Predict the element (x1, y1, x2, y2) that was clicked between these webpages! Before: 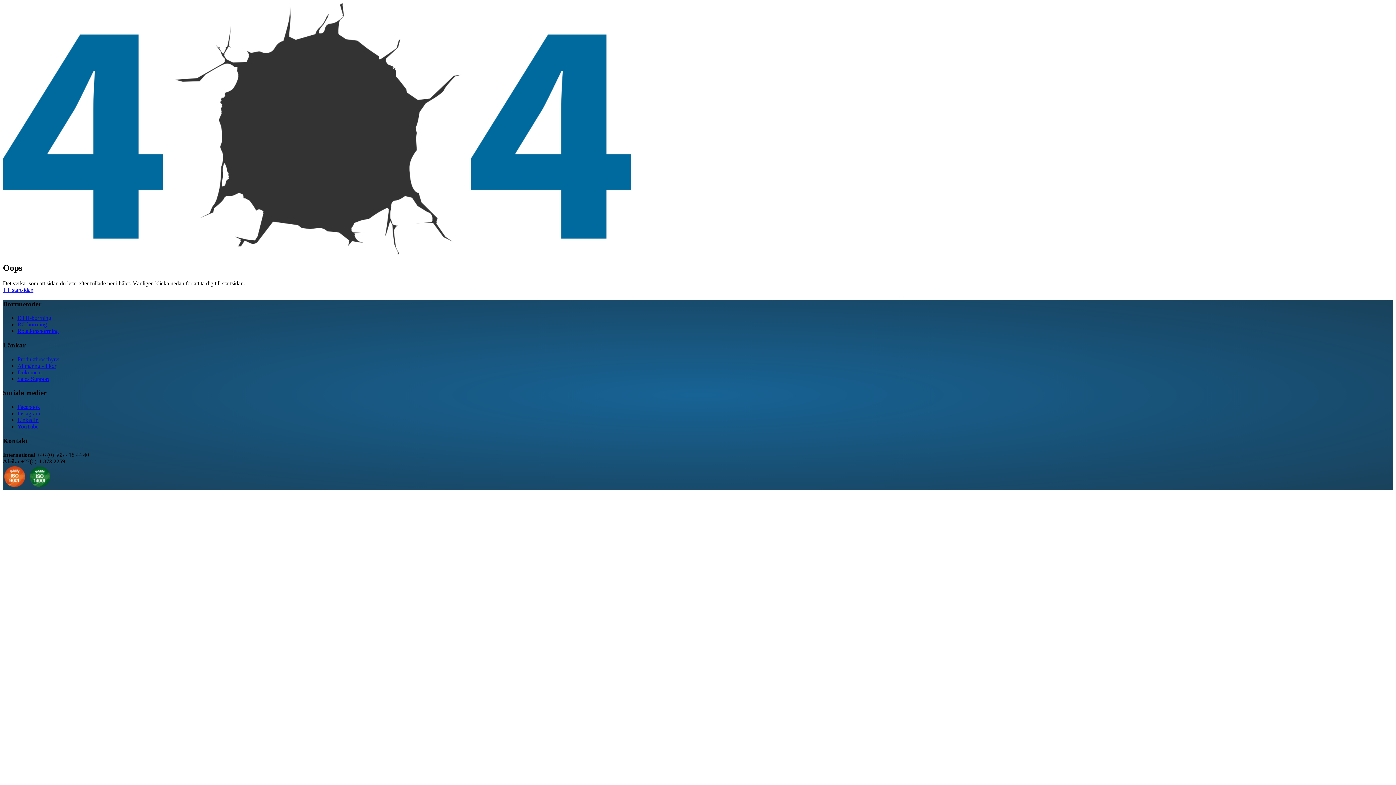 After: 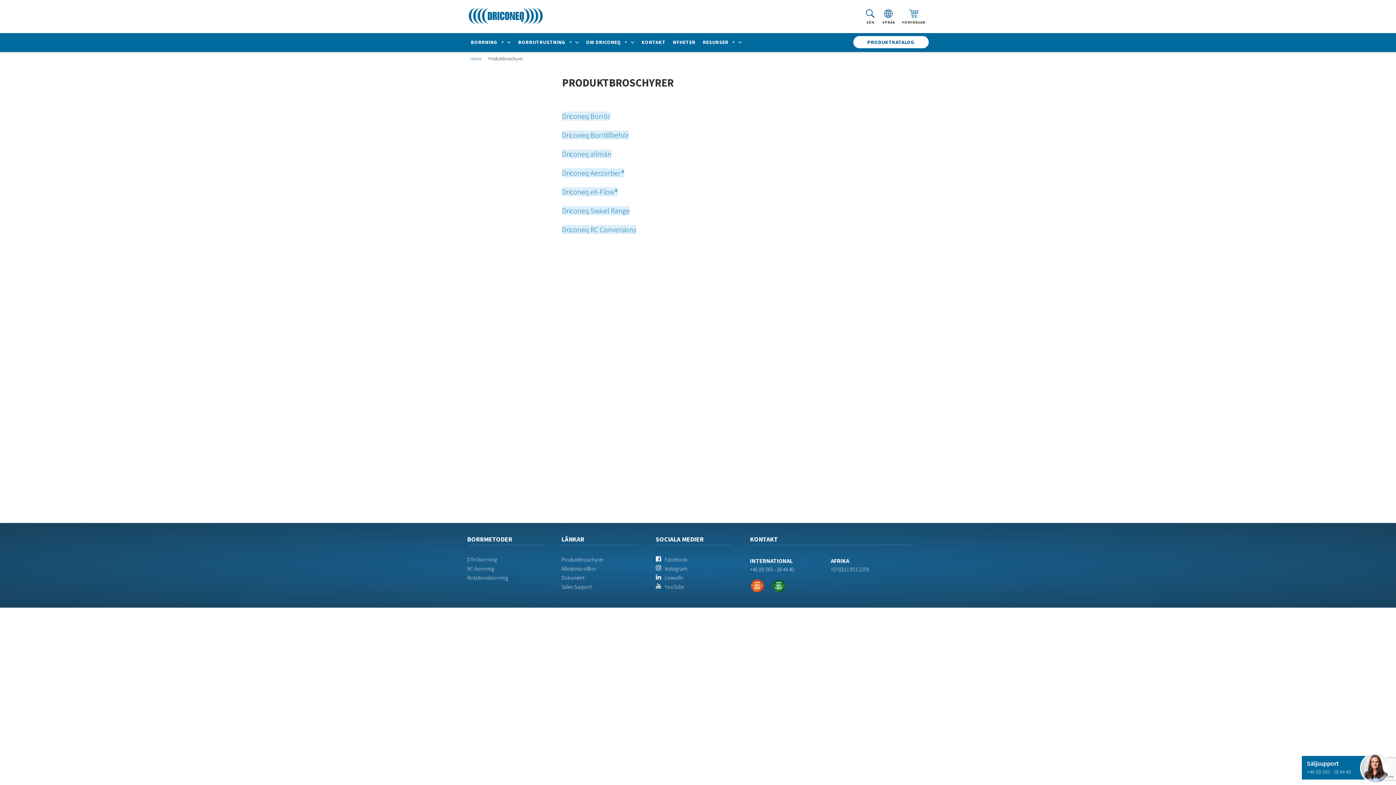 Action: bbox: (17, 356, 60, 362) label: Produktbroschyrer